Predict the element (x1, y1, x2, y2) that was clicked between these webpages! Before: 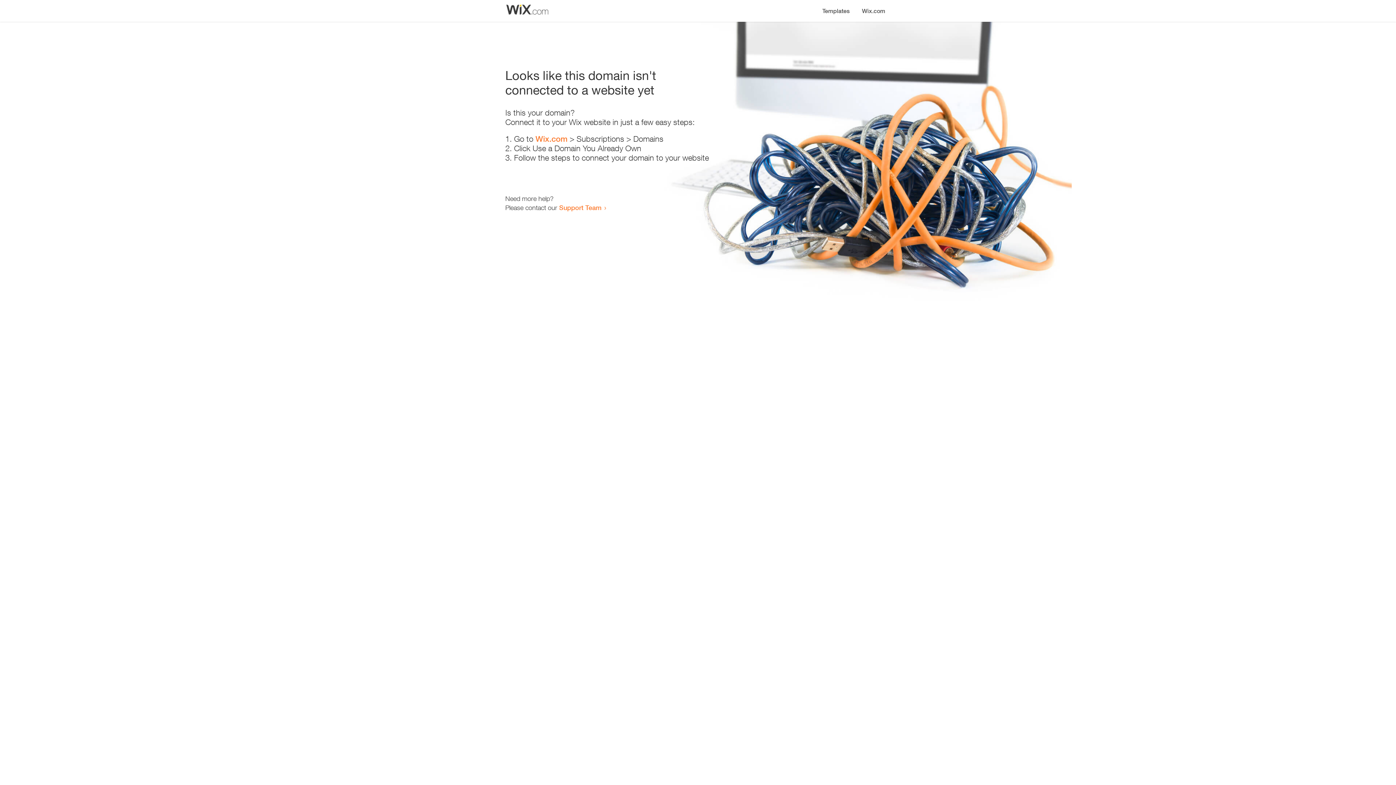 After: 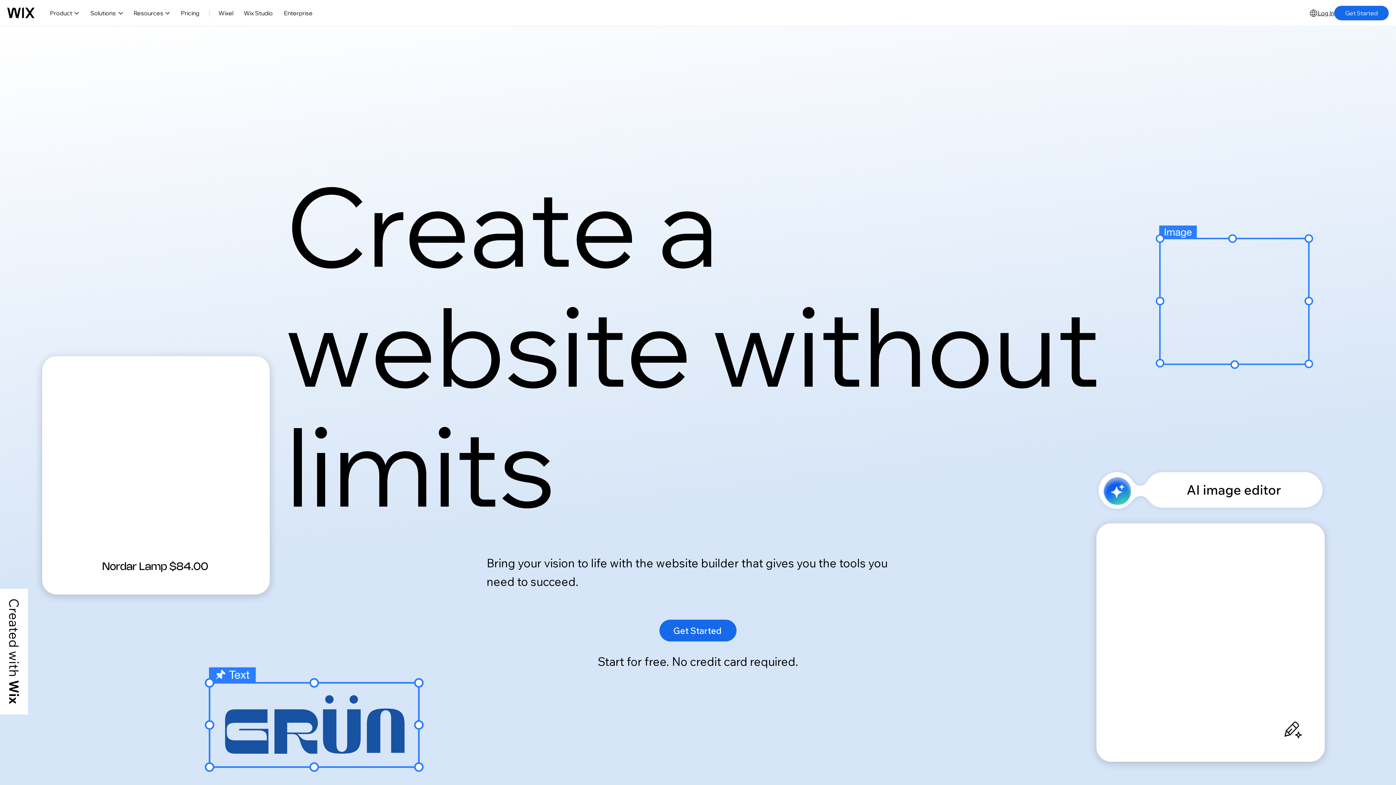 Action: bbox: (535, 134, 567, 143) label: Wix.com